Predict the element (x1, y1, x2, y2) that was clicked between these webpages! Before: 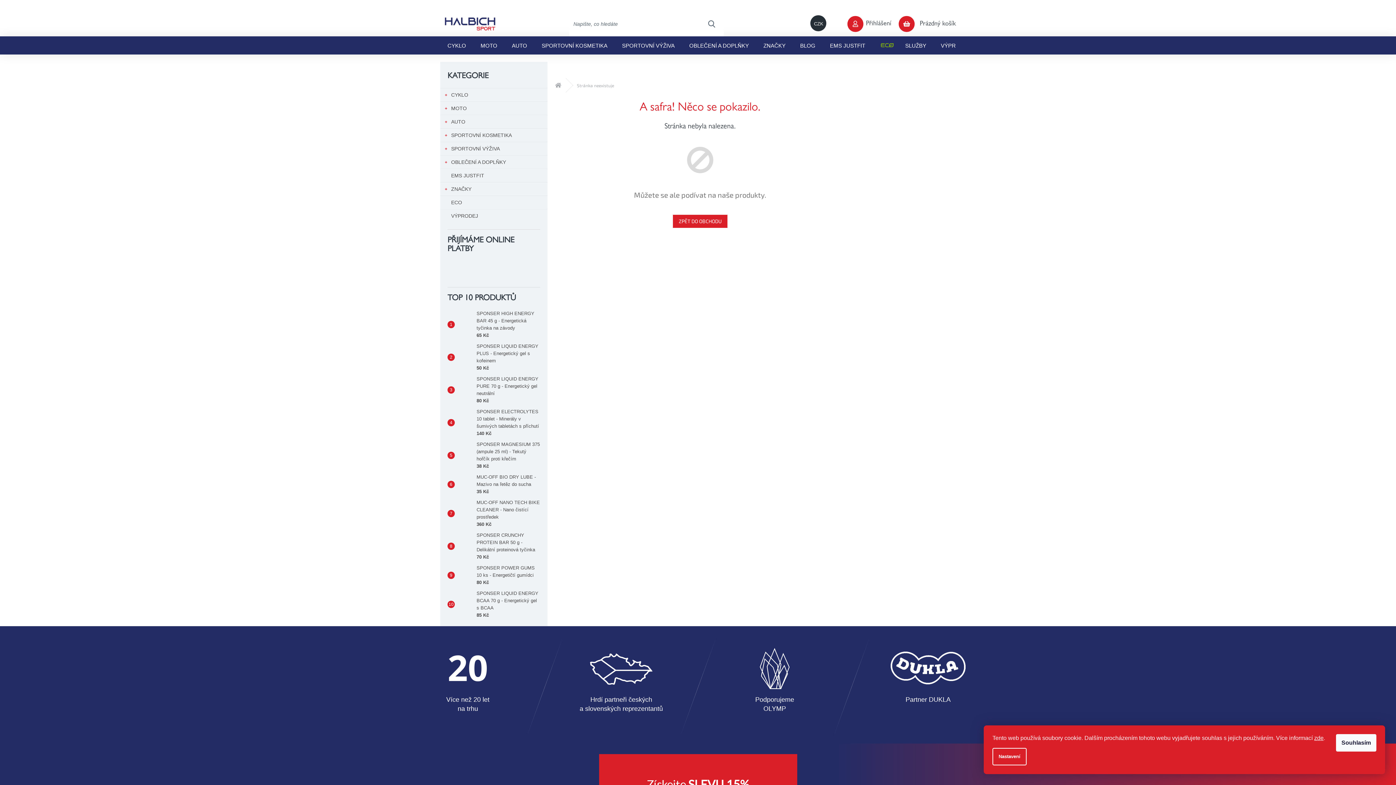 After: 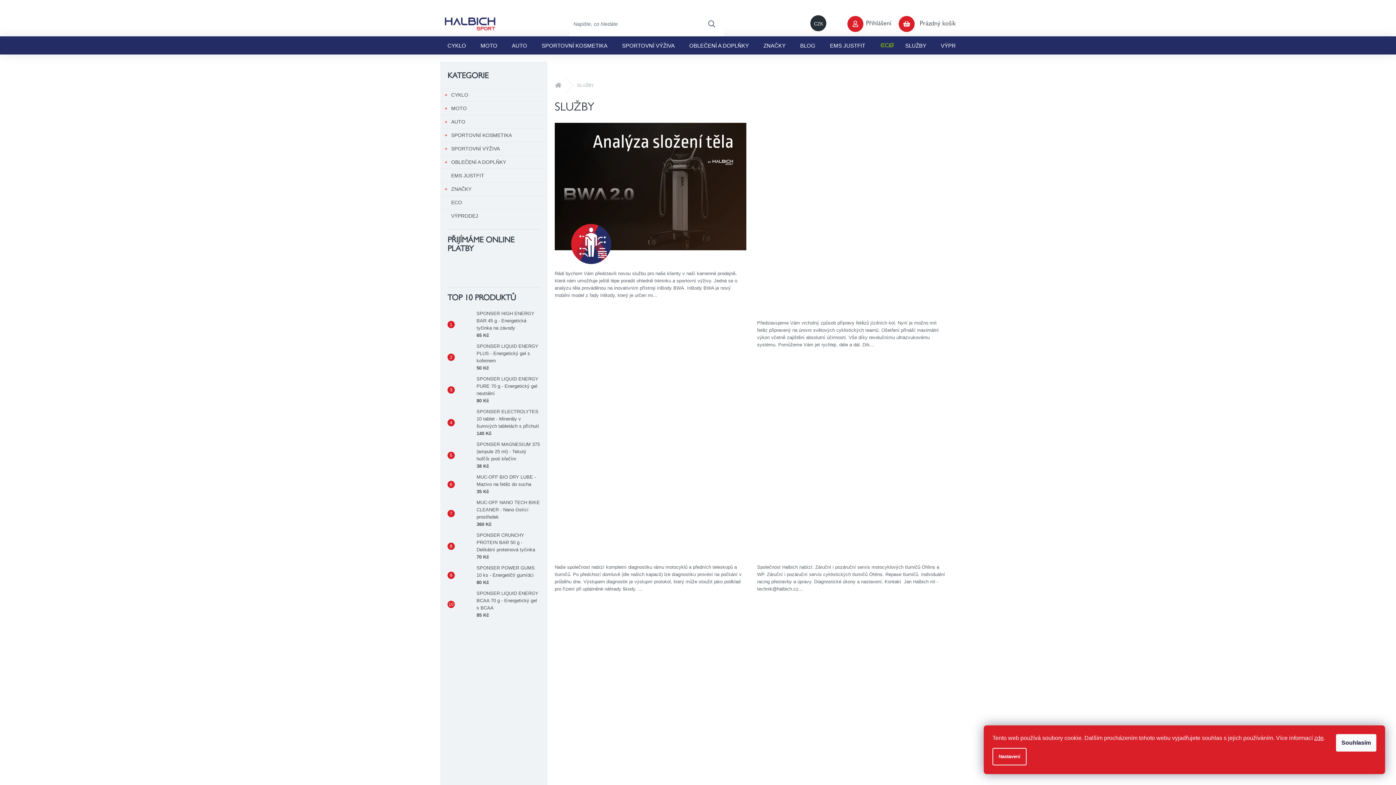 Action: label: SLUŽBY bbox: (898, 36, 933, 54)